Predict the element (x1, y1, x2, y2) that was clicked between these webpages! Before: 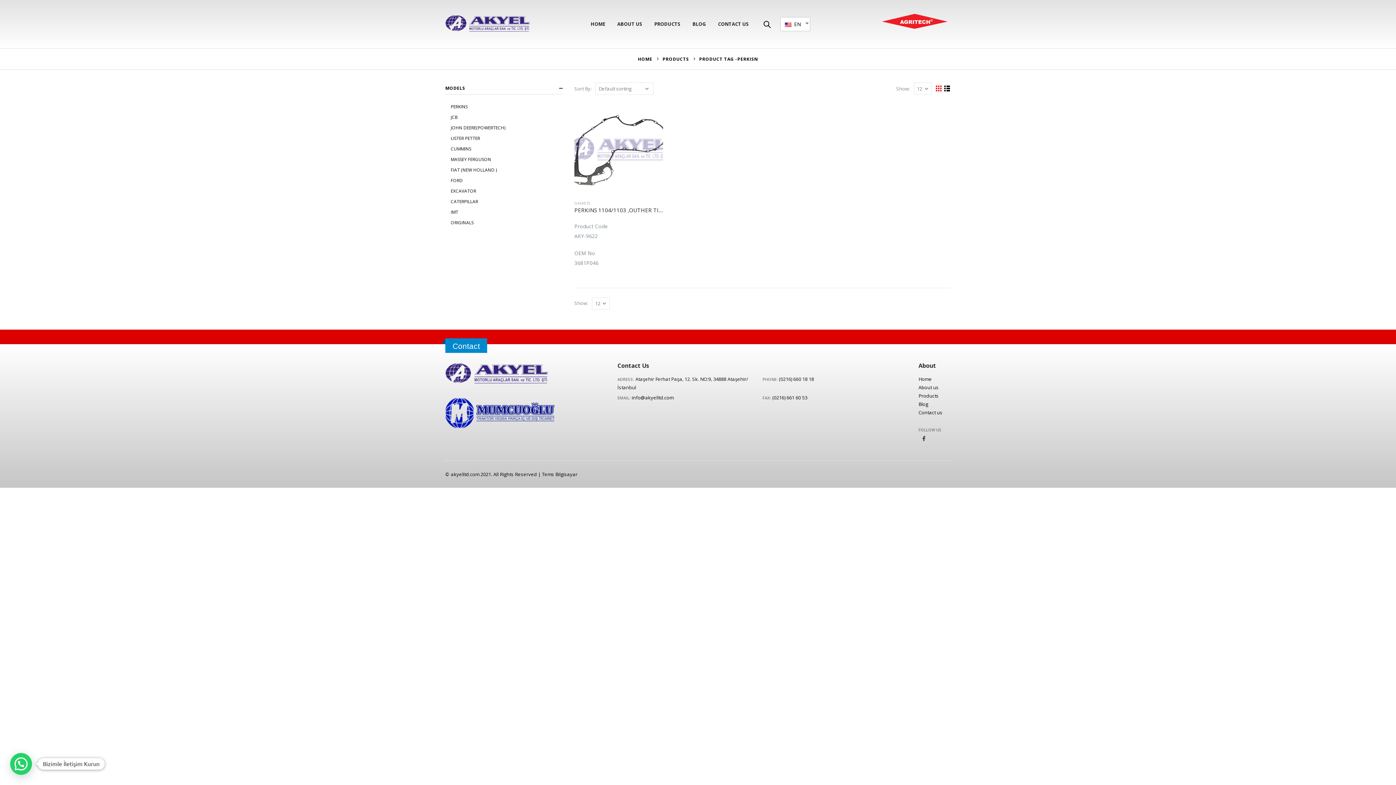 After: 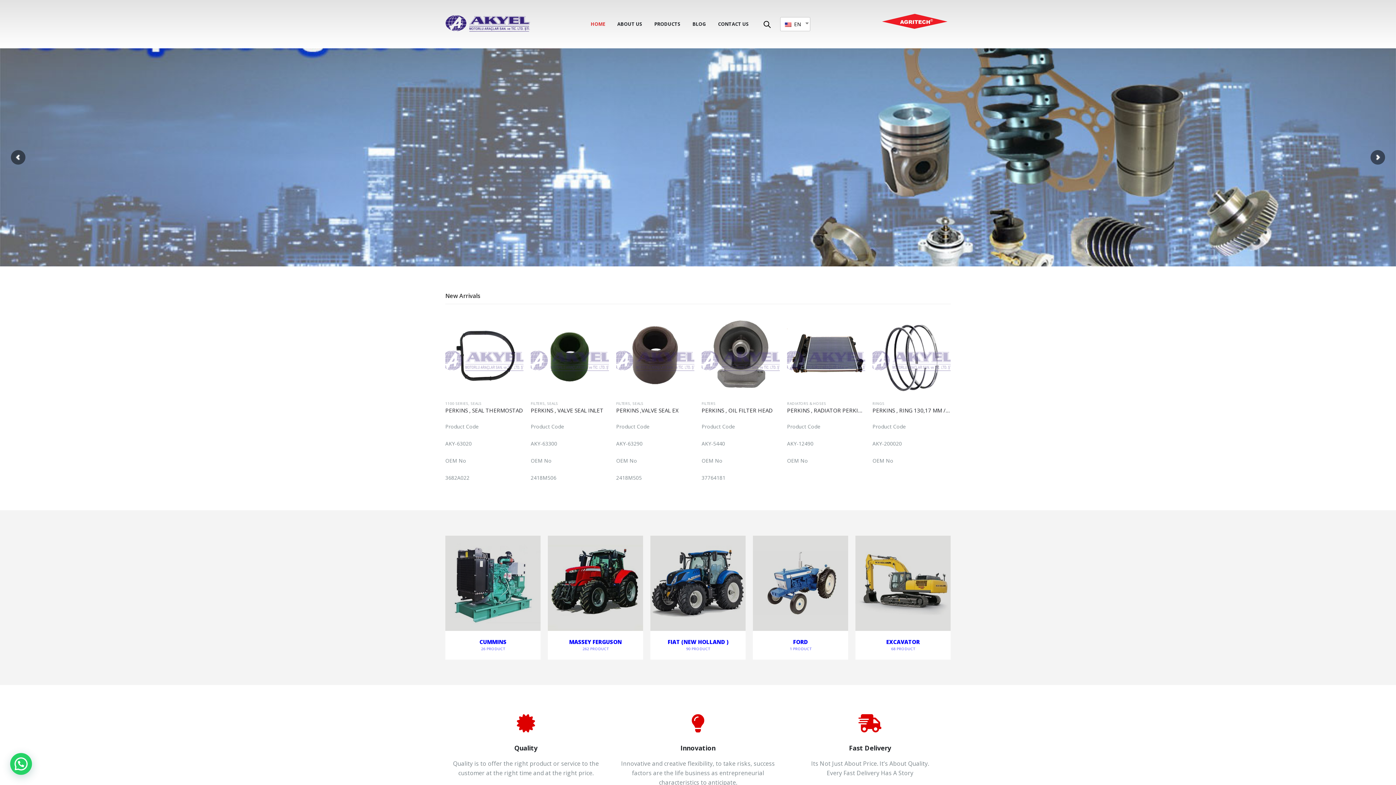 Action: bbox: (445, 13, 536, 34)